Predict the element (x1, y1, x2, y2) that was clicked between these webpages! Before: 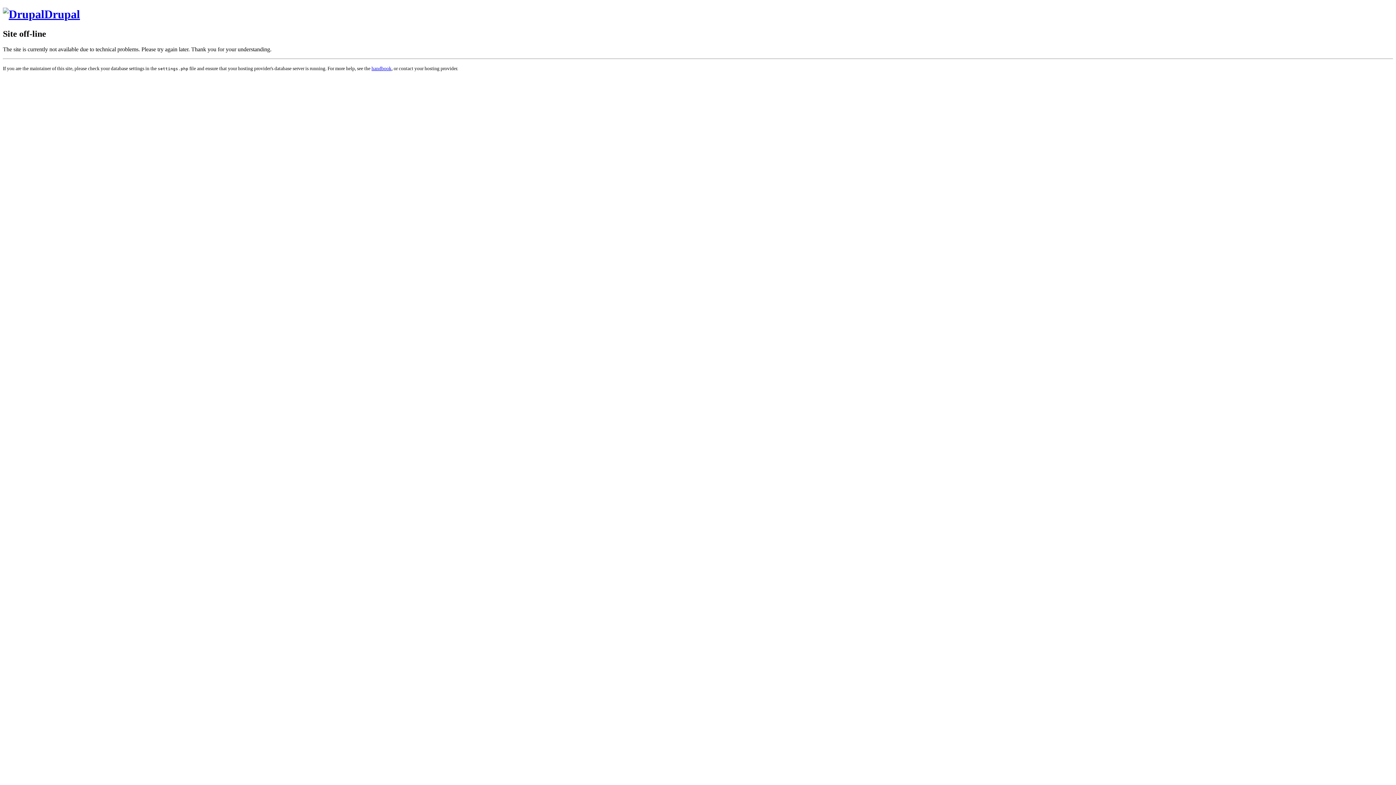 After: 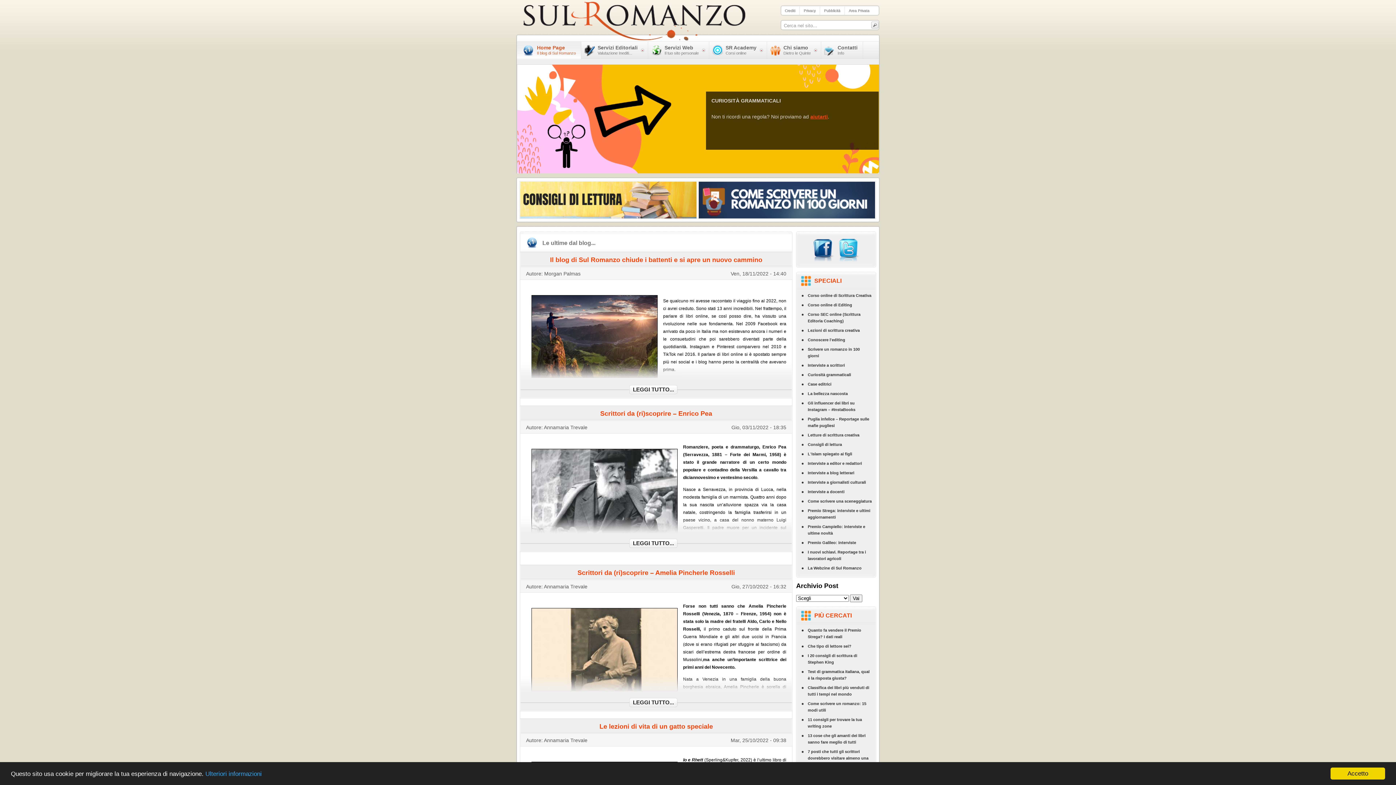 Action: label: Drupal bbox: (2, 7, 80, 20)